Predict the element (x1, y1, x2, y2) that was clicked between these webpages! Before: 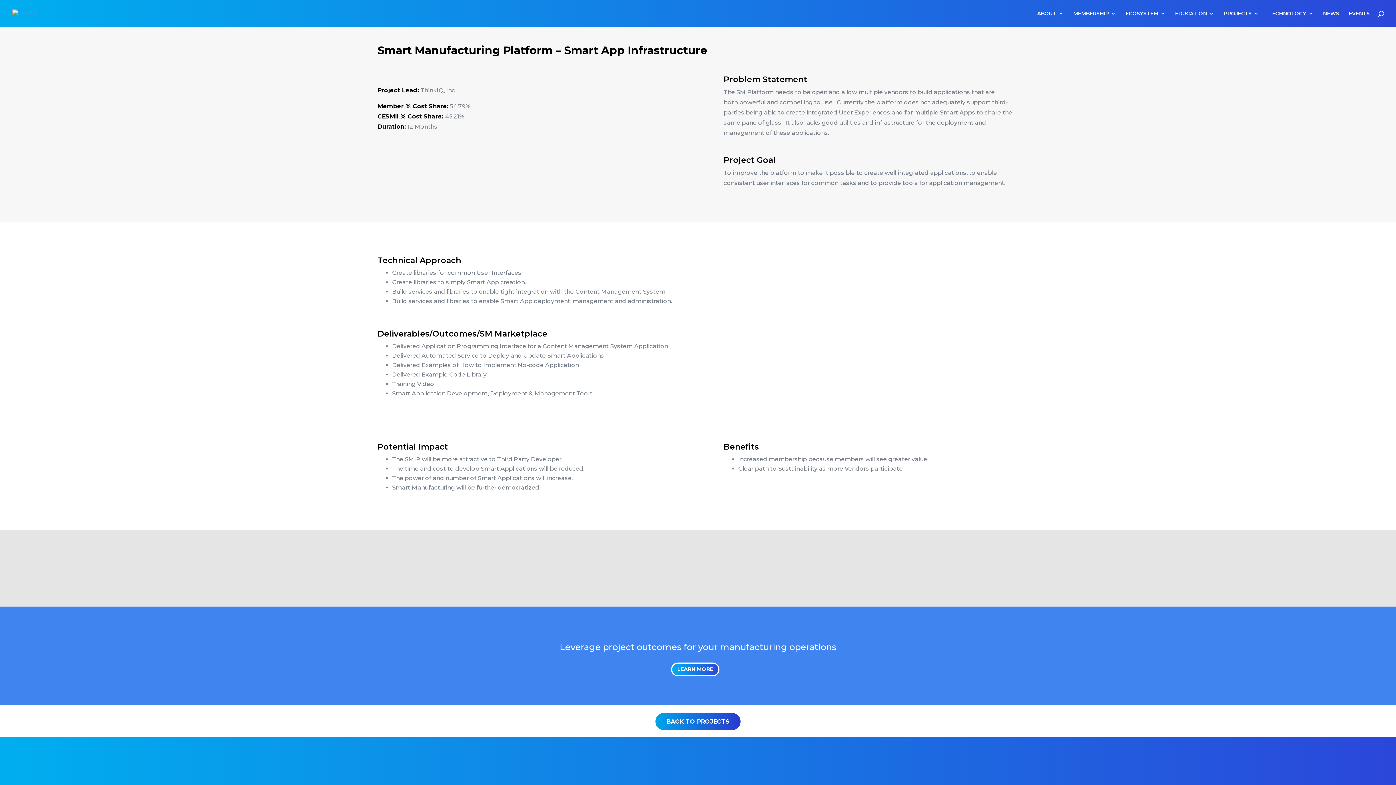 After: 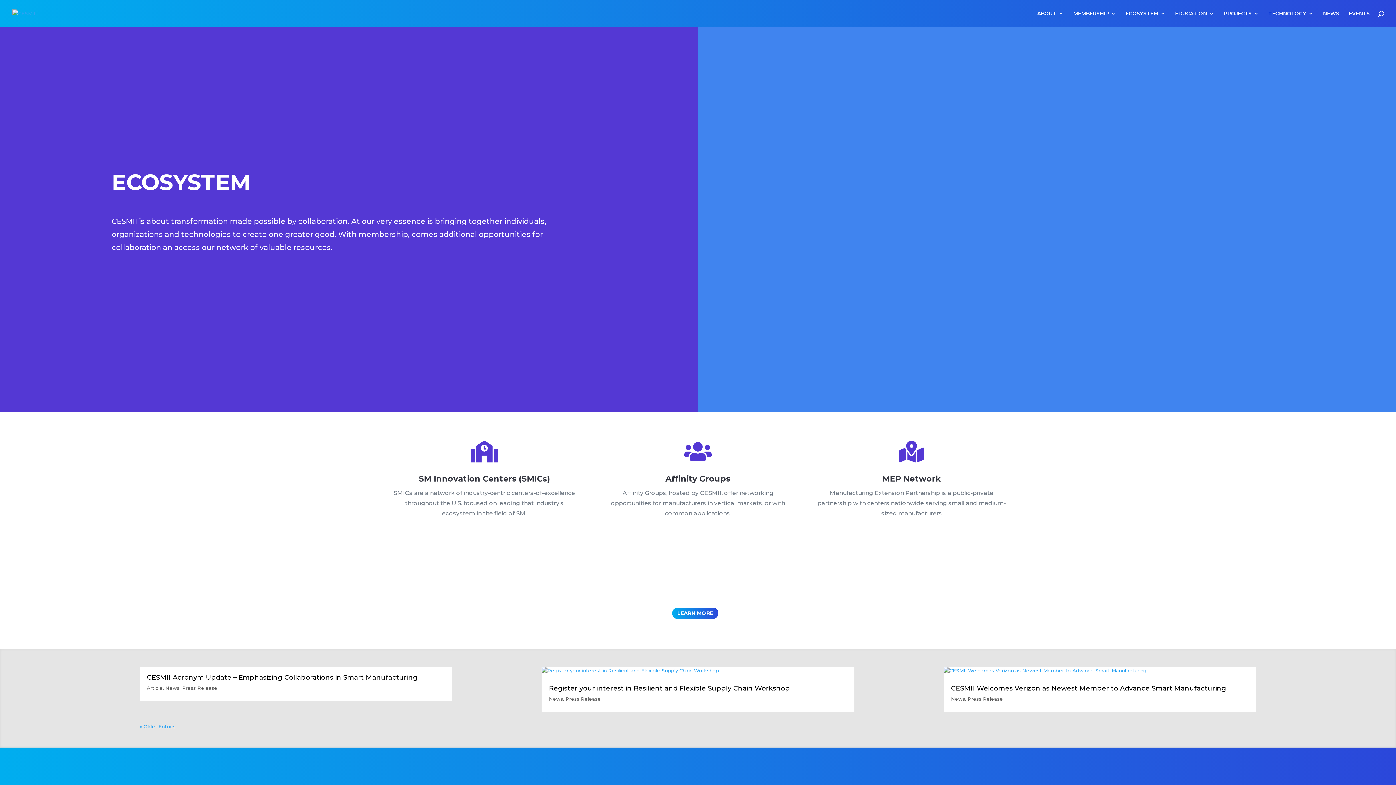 Action: bbox: (1125, 10, 1165, 26) label: ECOSYSTEM